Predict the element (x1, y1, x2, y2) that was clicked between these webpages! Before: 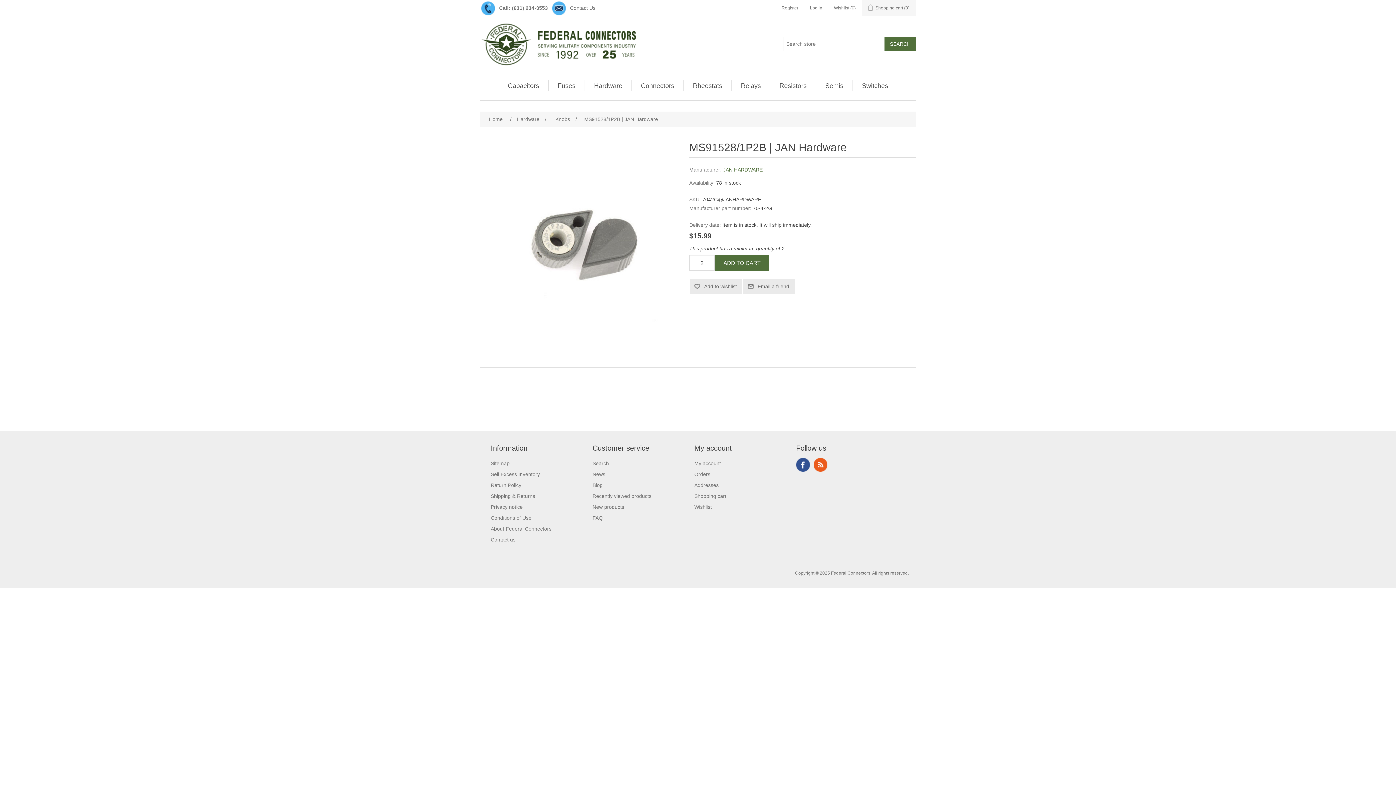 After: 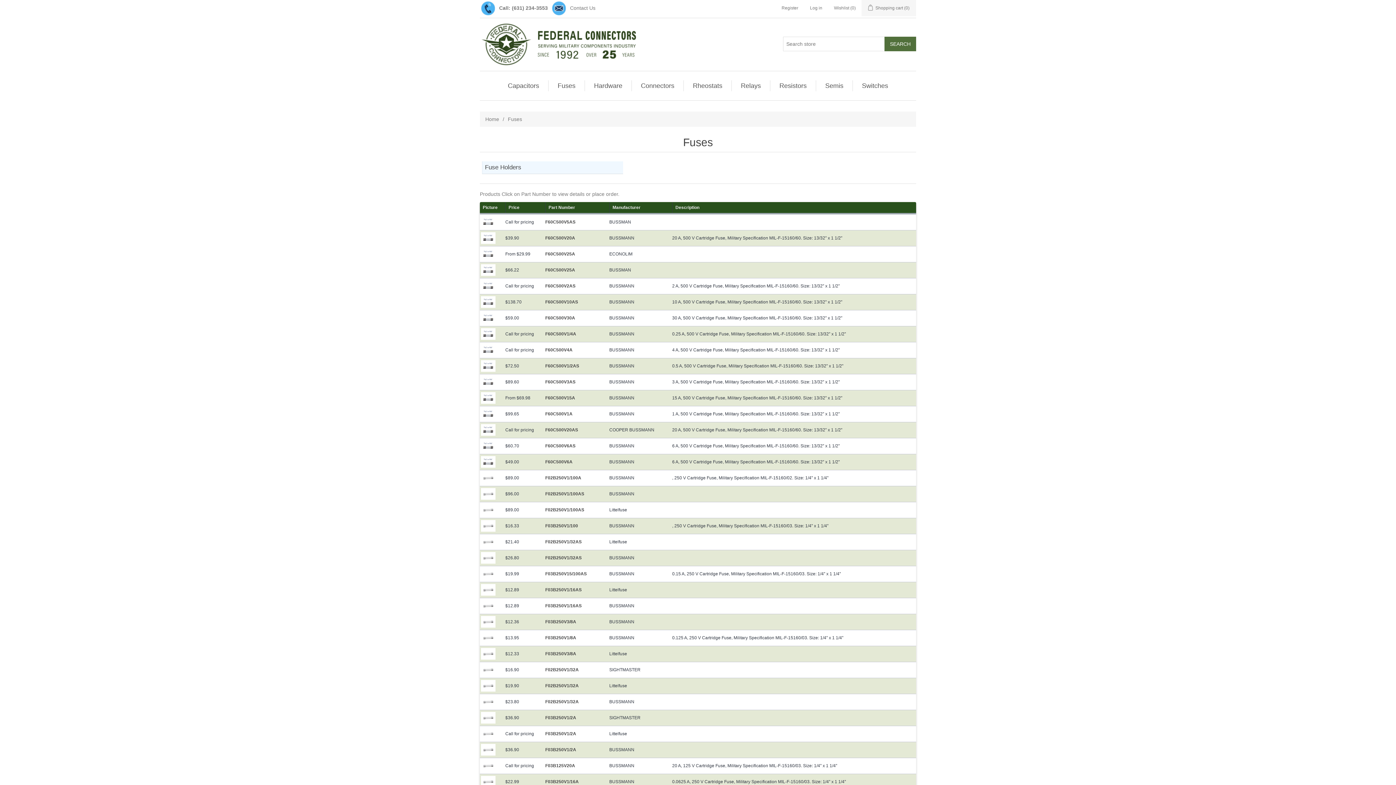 Action: label: Fuses bbox: (554, 80, 579, 91)